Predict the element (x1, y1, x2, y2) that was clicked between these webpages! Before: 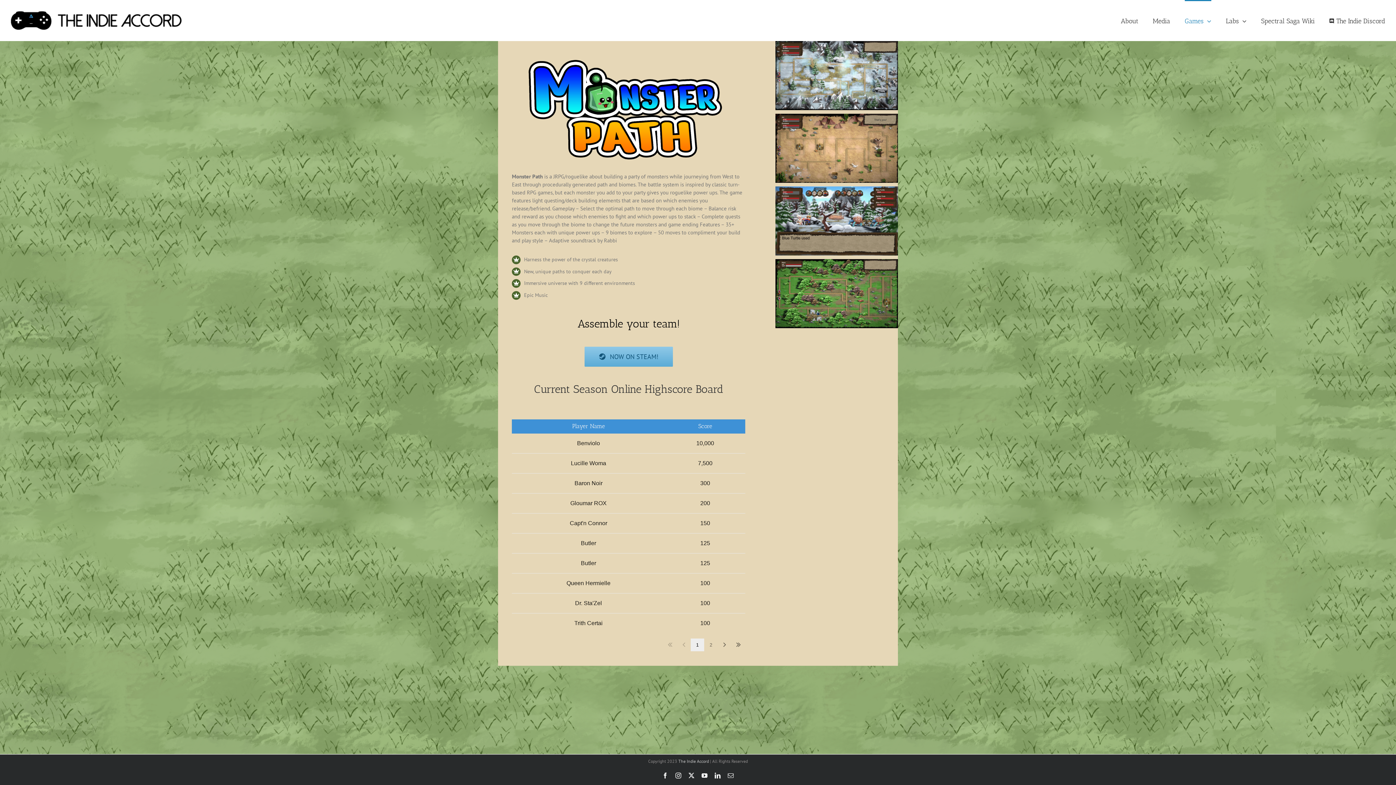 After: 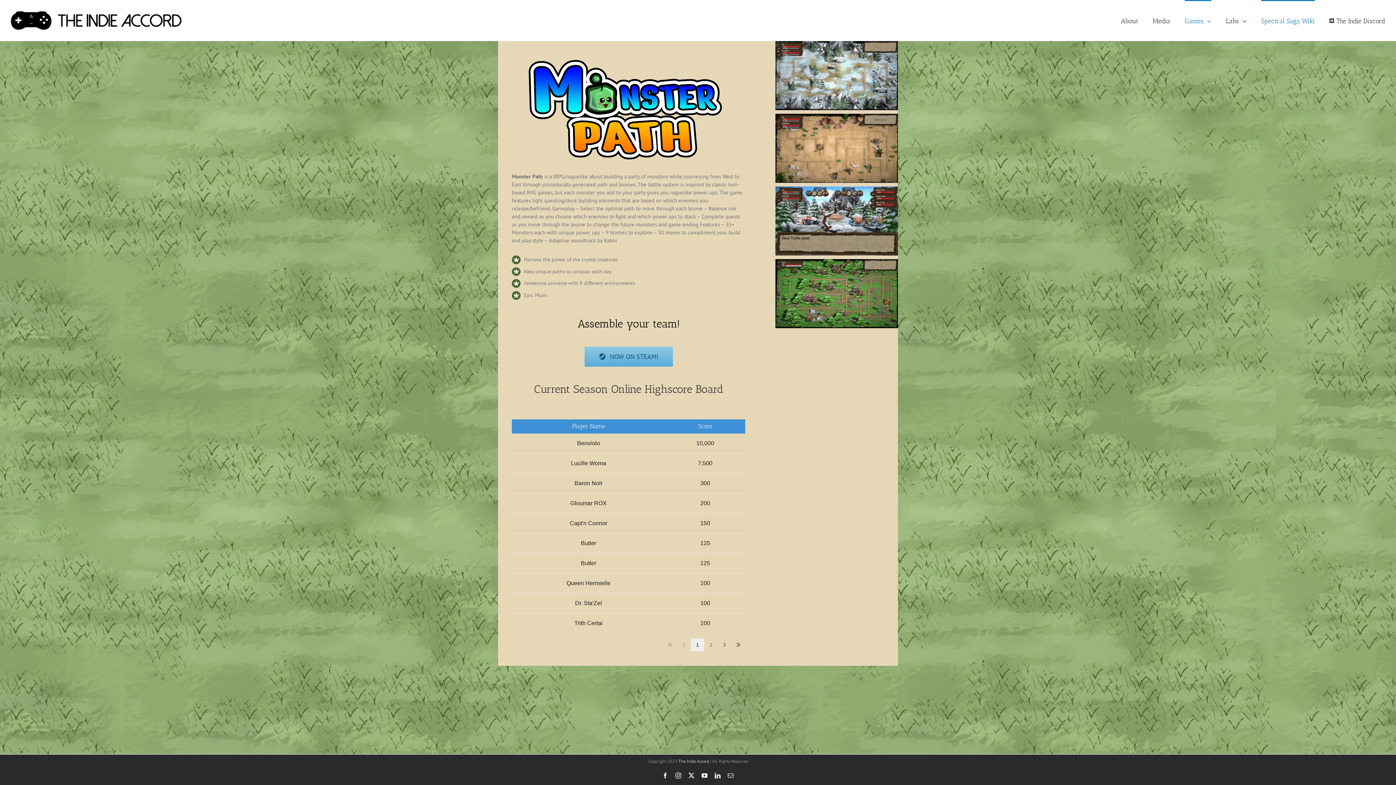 Action: bbox: (1261, 0, 1315, 41) label: Spectral Saga Wiki